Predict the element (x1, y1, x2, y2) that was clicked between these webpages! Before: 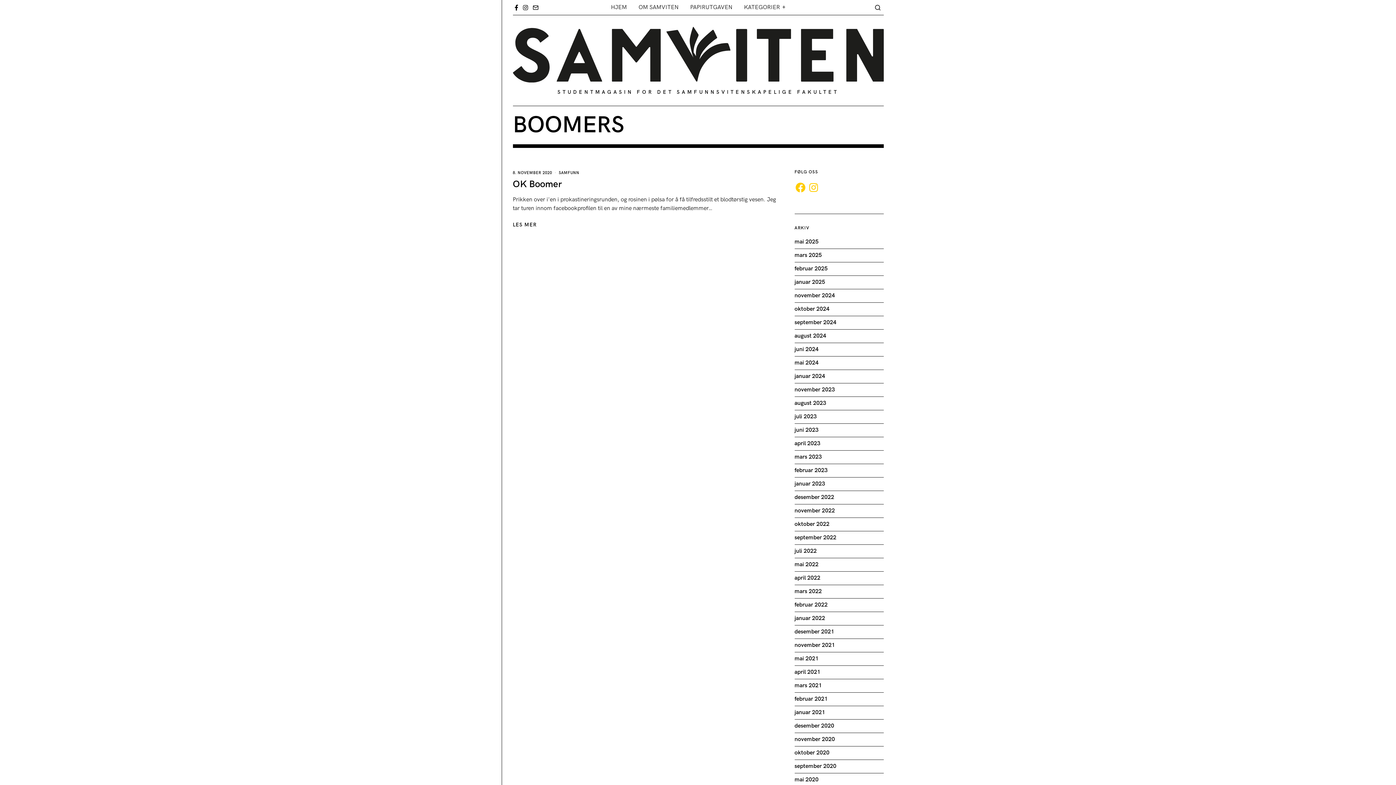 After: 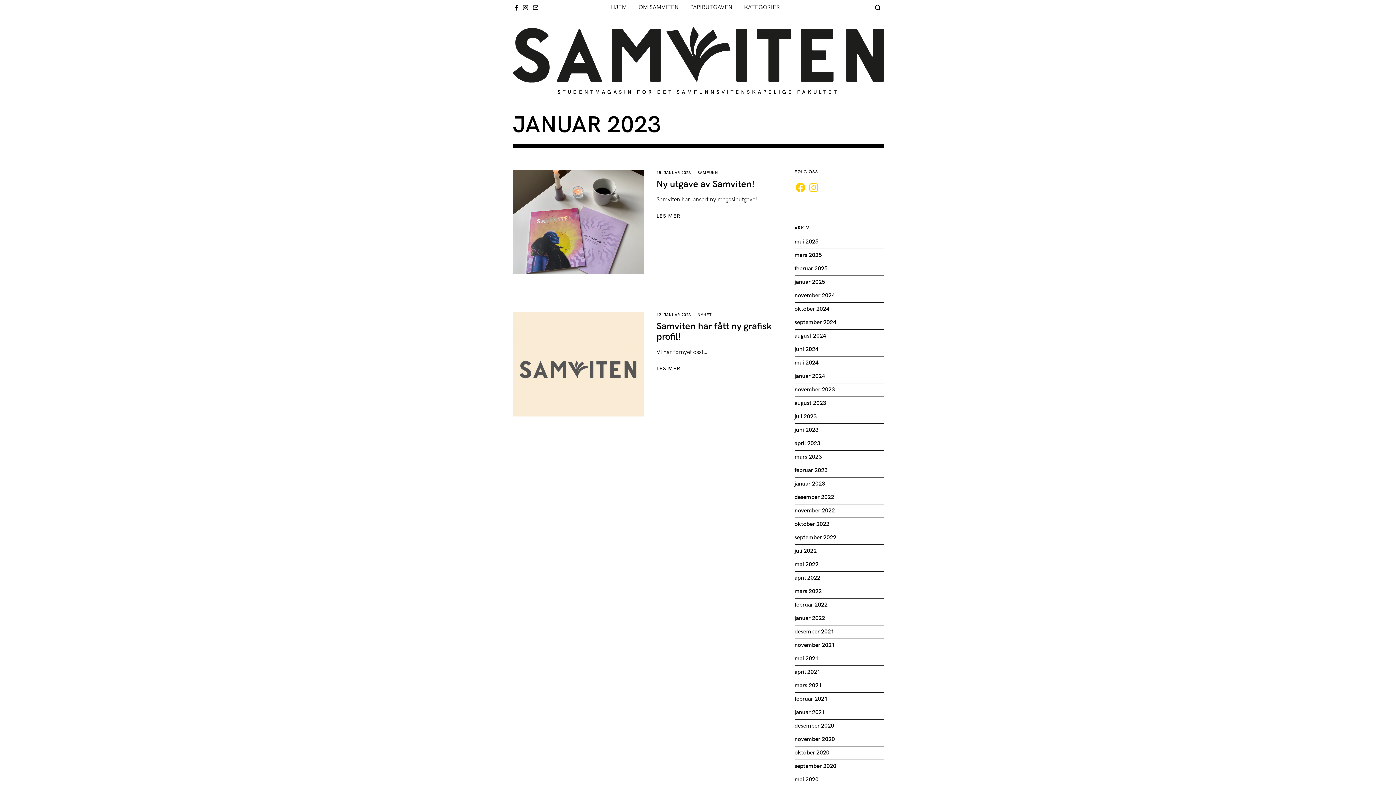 Action: label: januar 2023 bbox: (794, 480, 825, 487)